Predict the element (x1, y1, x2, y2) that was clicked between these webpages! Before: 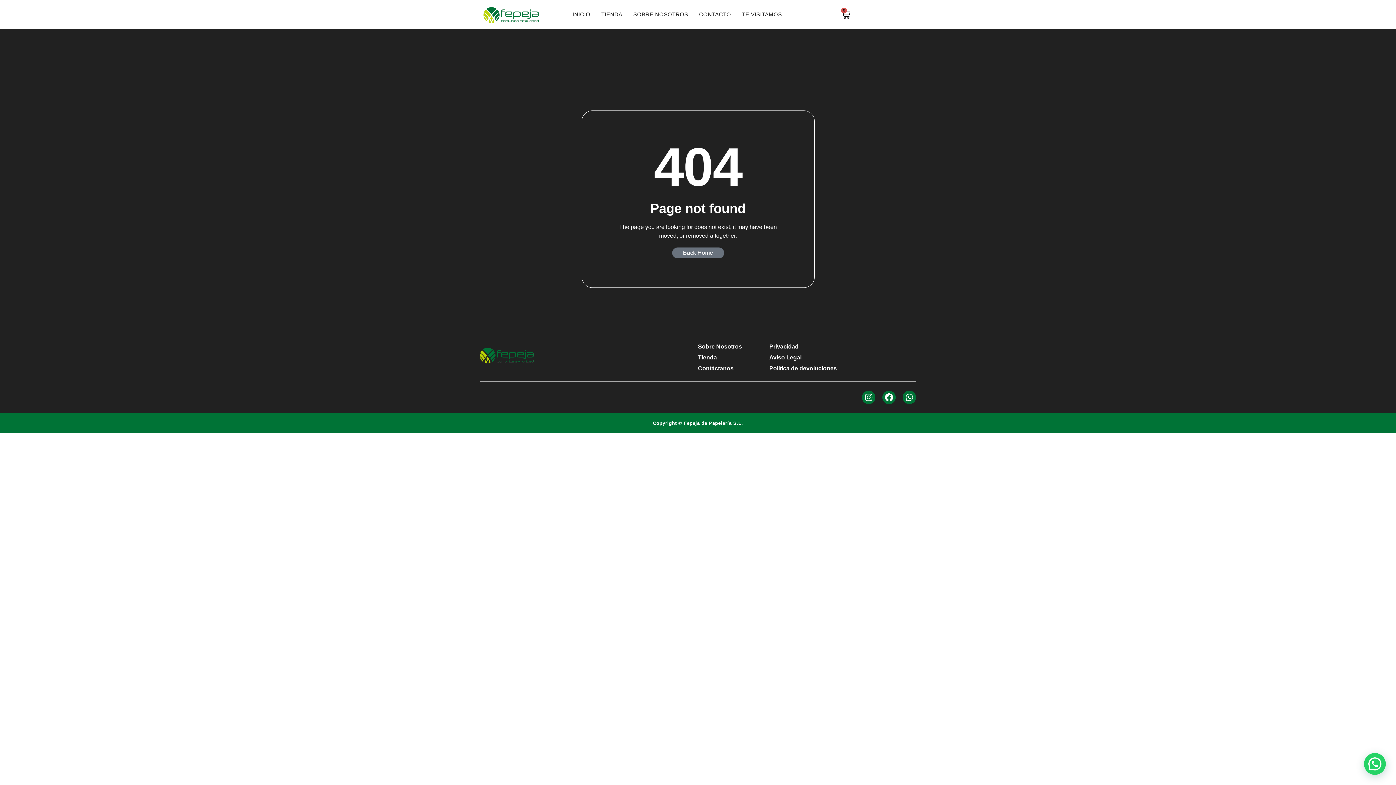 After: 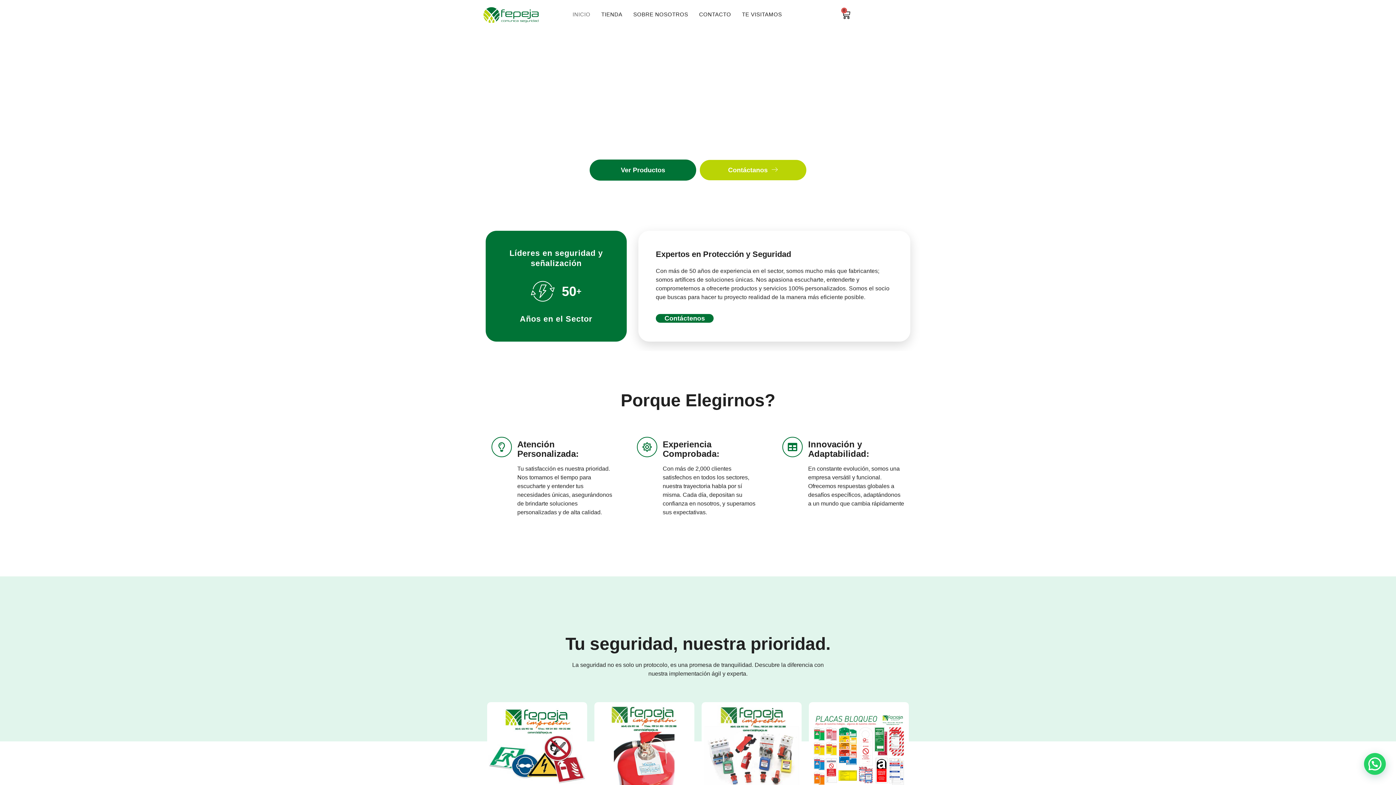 Action: bbox: (483, 6, 563, 23)